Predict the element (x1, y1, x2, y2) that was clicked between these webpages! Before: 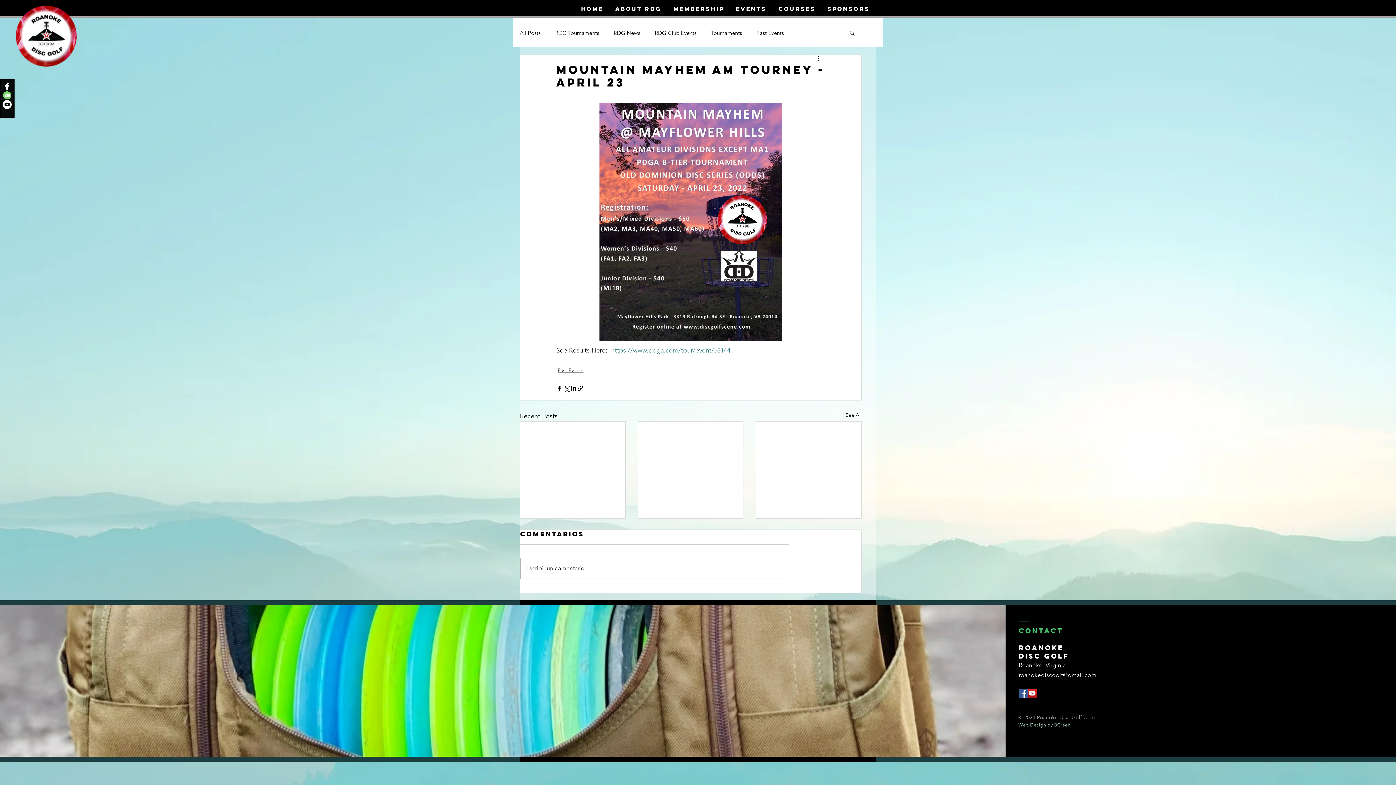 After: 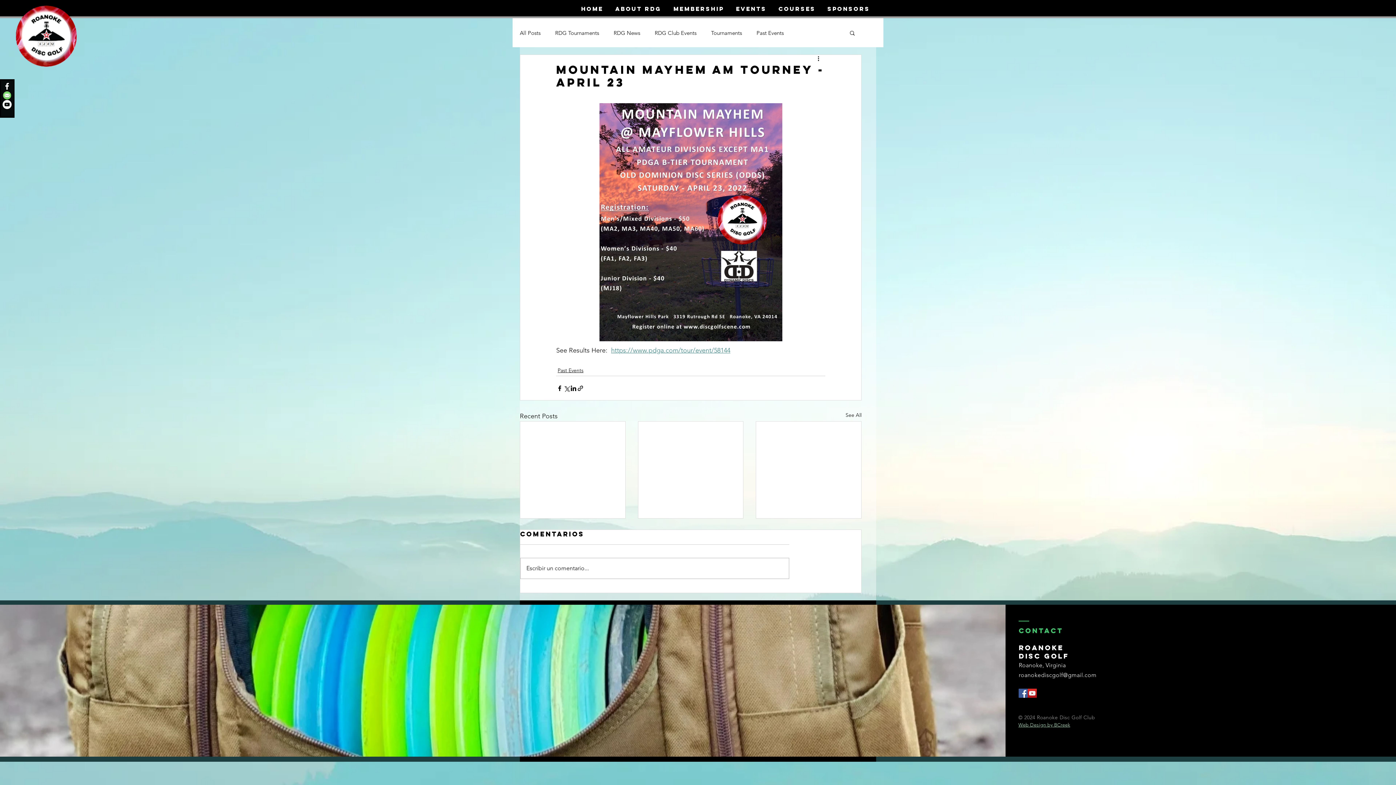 Action: bbox: (2, 90, 11, 100)